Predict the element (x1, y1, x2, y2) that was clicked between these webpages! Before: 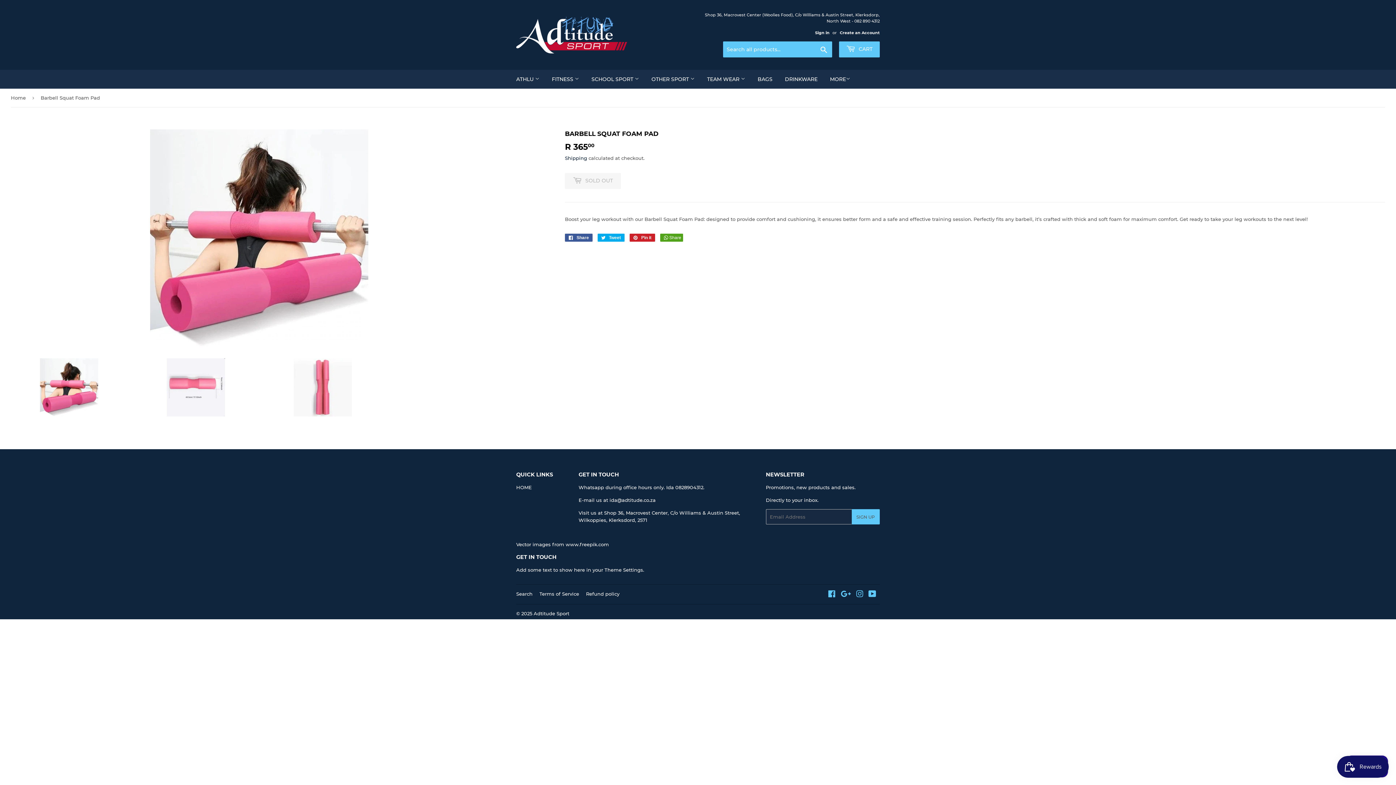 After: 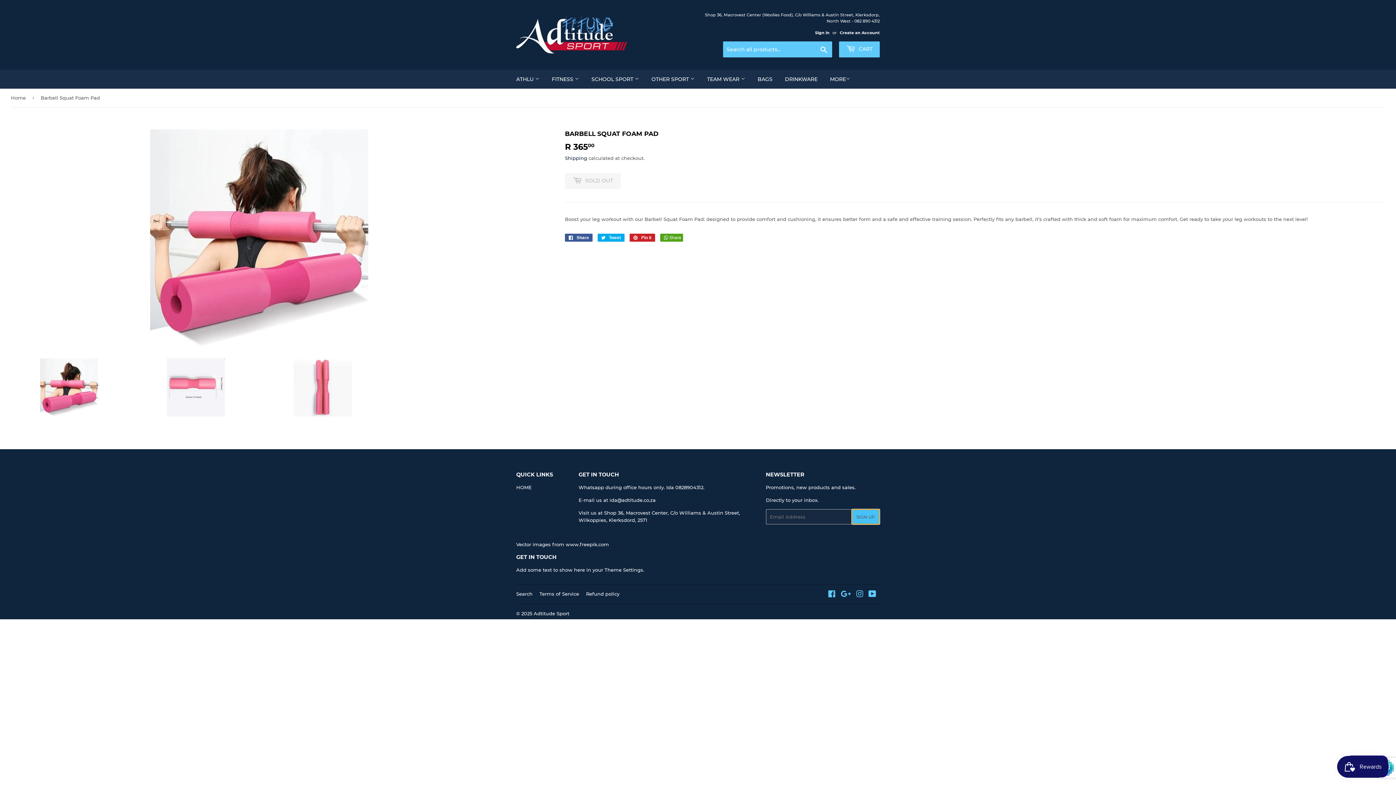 Action: label: SIGN UP bbox: (851, 509, 879, 524)